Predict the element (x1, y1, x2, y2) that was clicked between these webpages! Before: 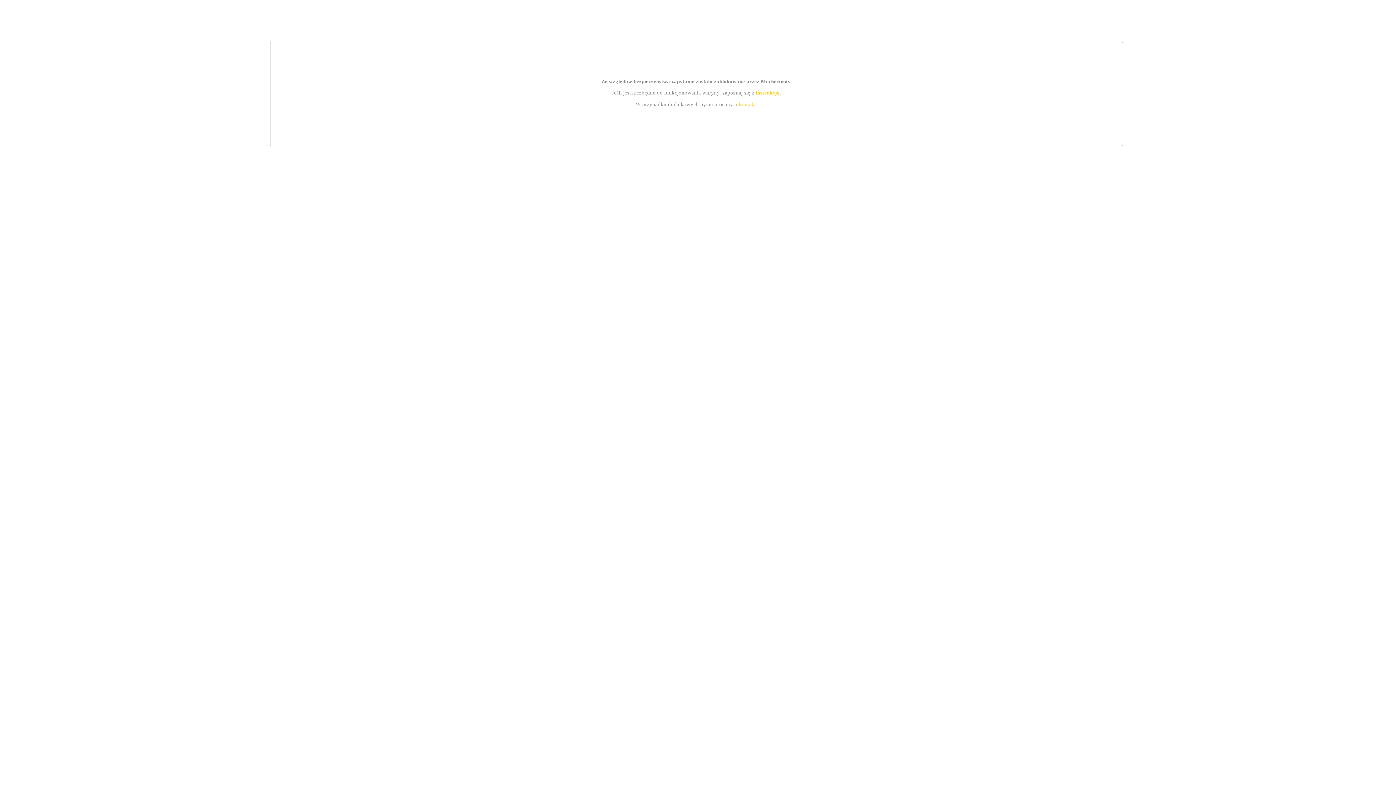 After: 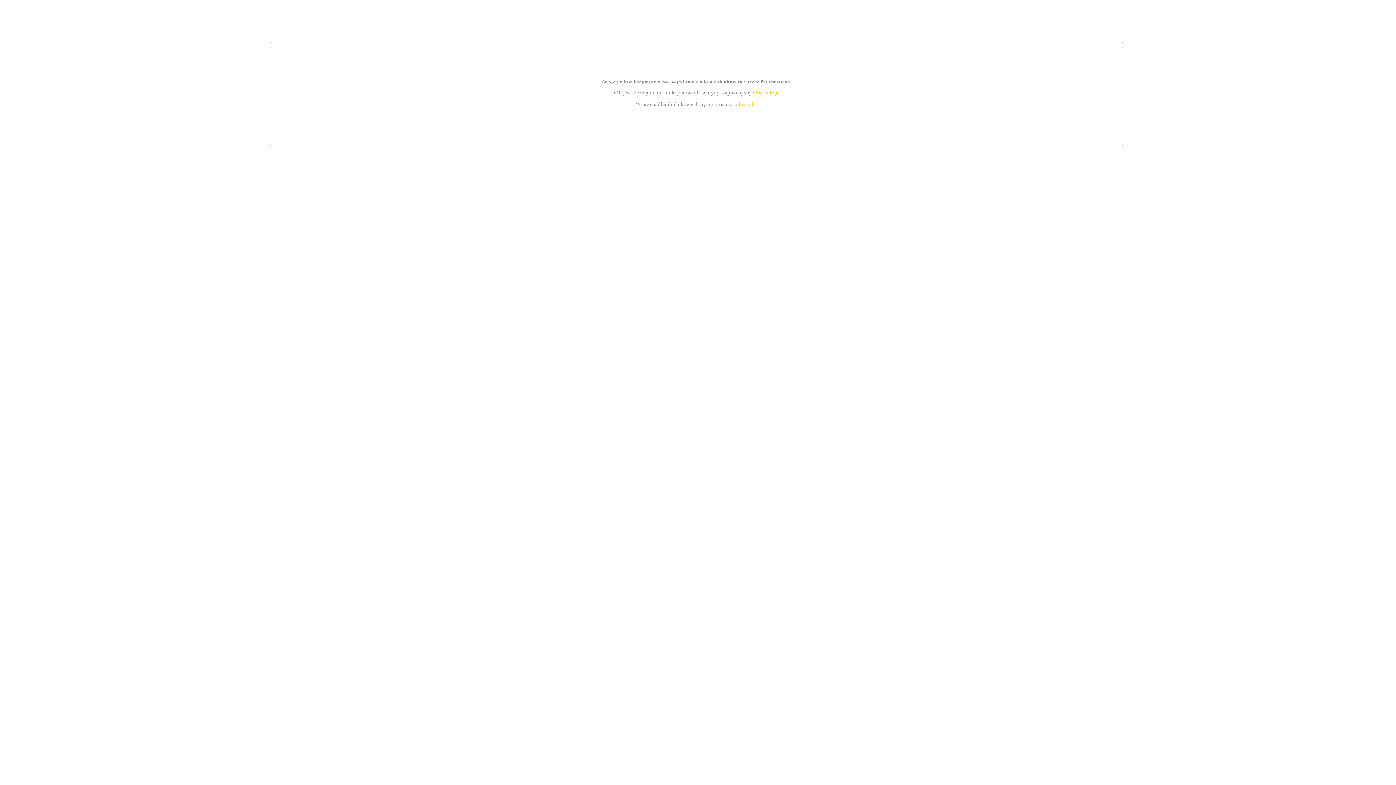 Action: bbox: (755, 89, 779, 95) label: instrukcją